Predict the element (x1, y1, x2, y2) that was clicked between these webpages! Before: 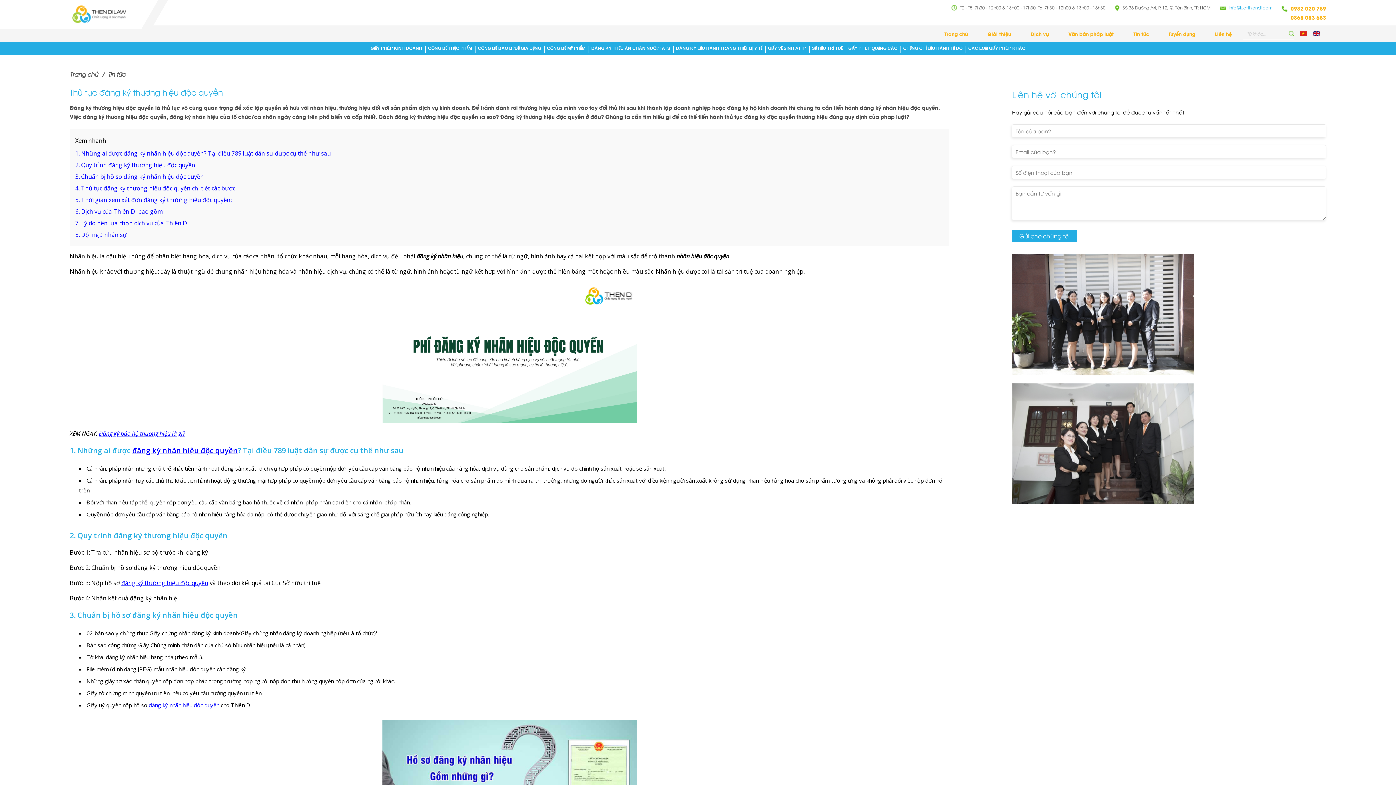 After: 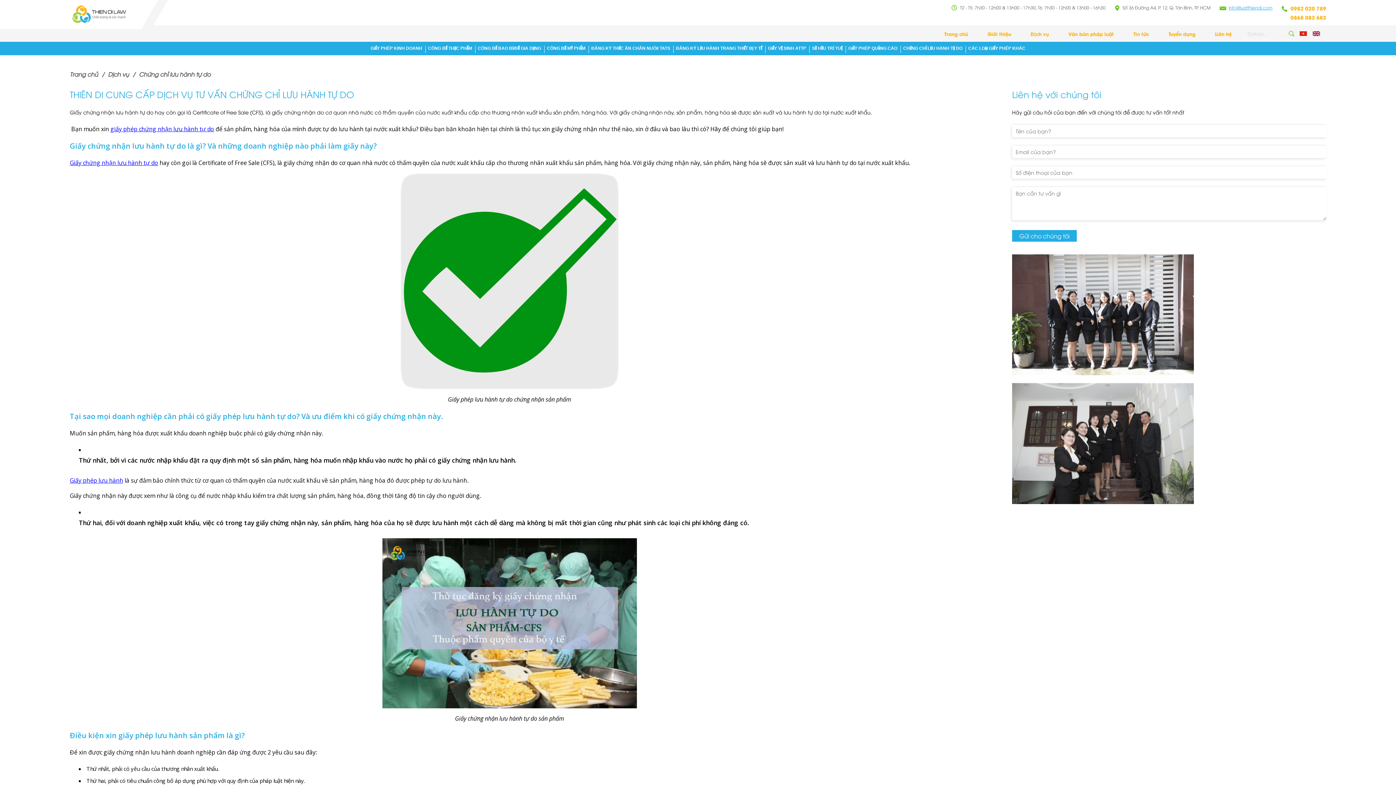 Action: bbox: (900, 41, 965, 55) label: CHỨNG CHỈ LƯU HÀNH TỰ DO